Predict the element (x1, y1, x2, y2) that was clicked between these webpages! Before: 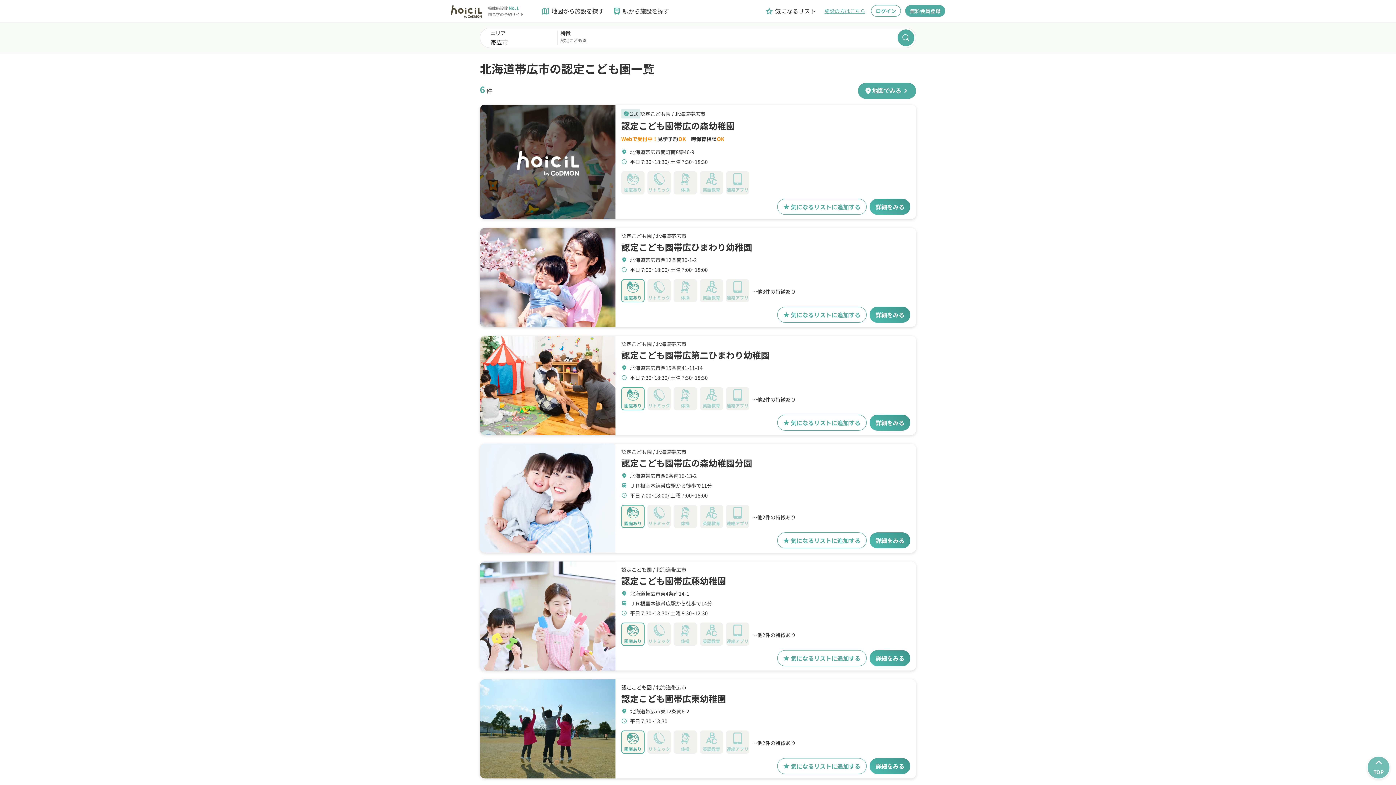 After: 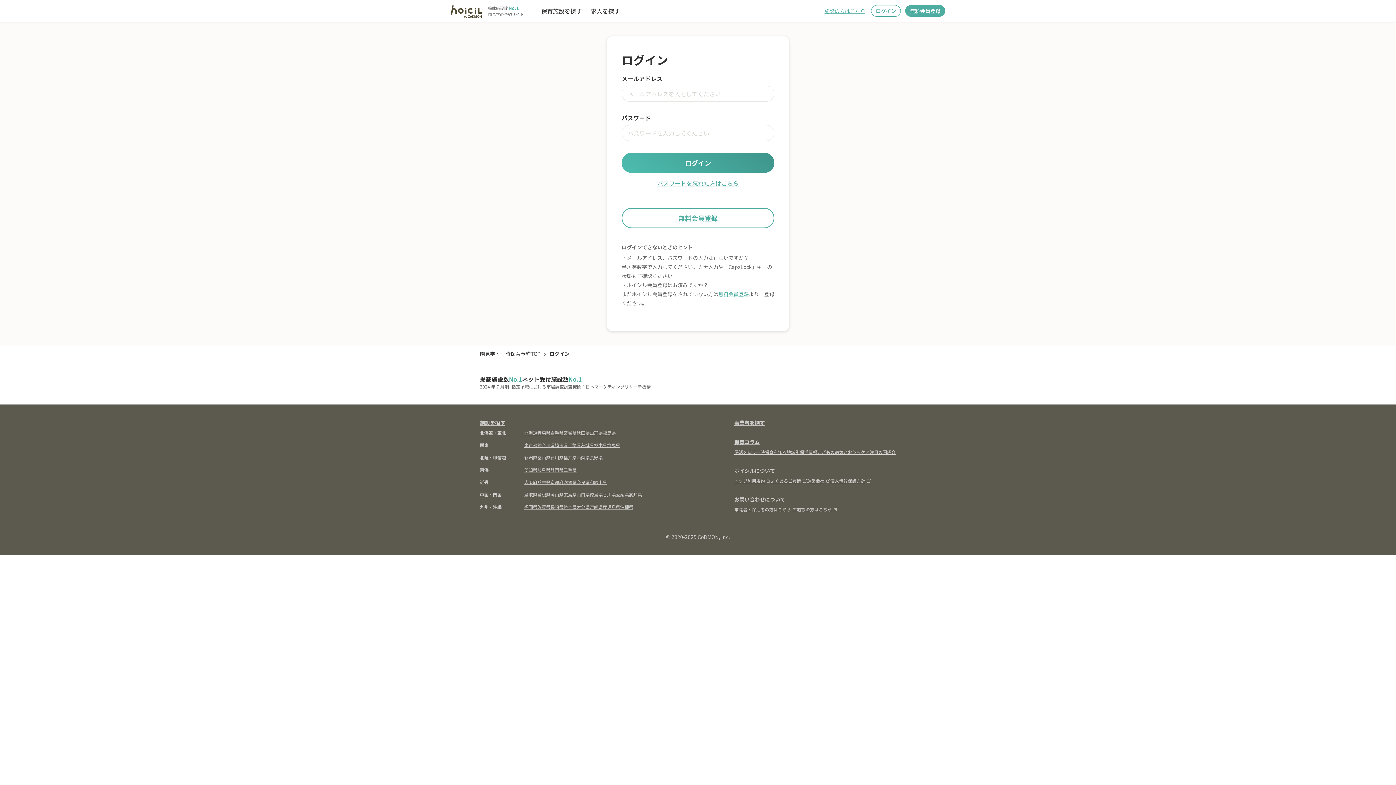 Action: label: grade
気になるリスト bbox: (765, 6, 816, 15)